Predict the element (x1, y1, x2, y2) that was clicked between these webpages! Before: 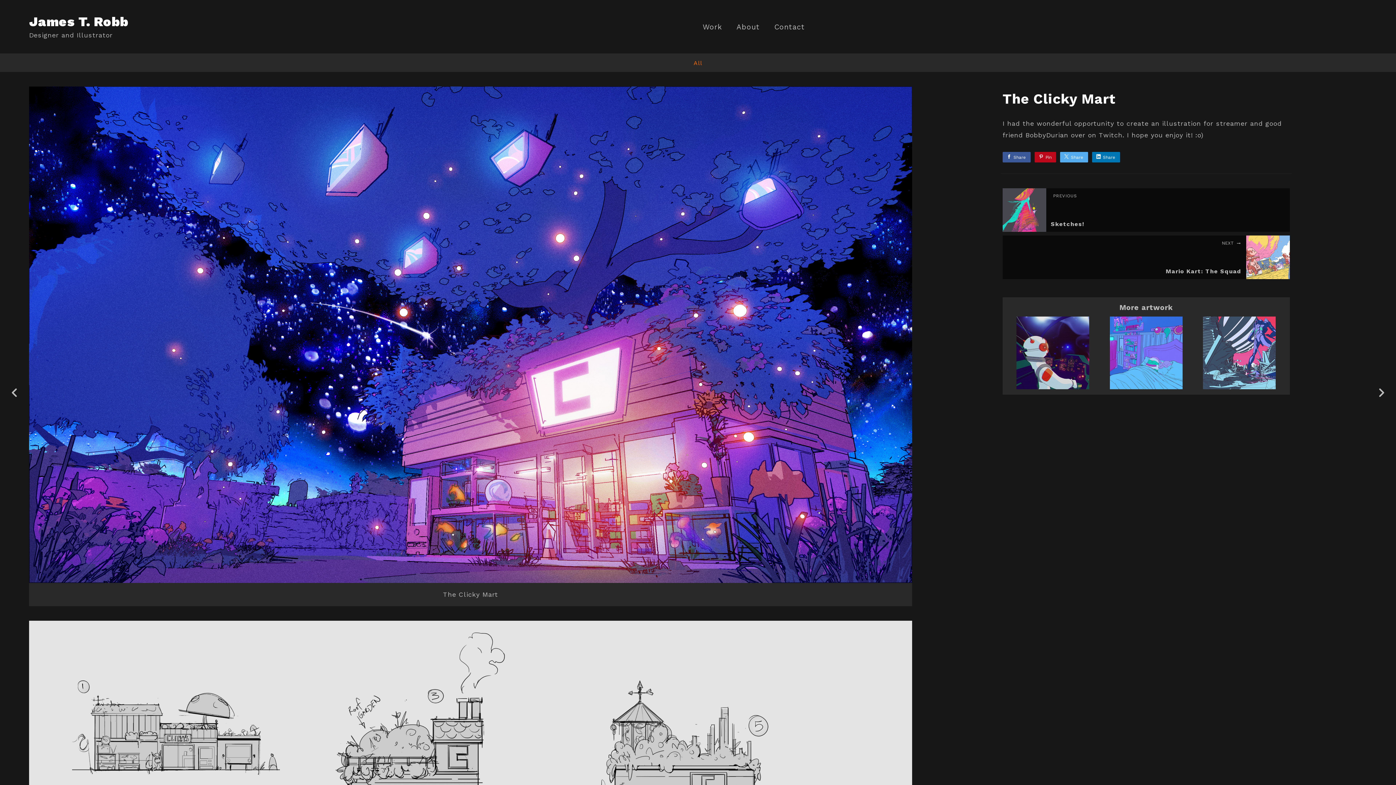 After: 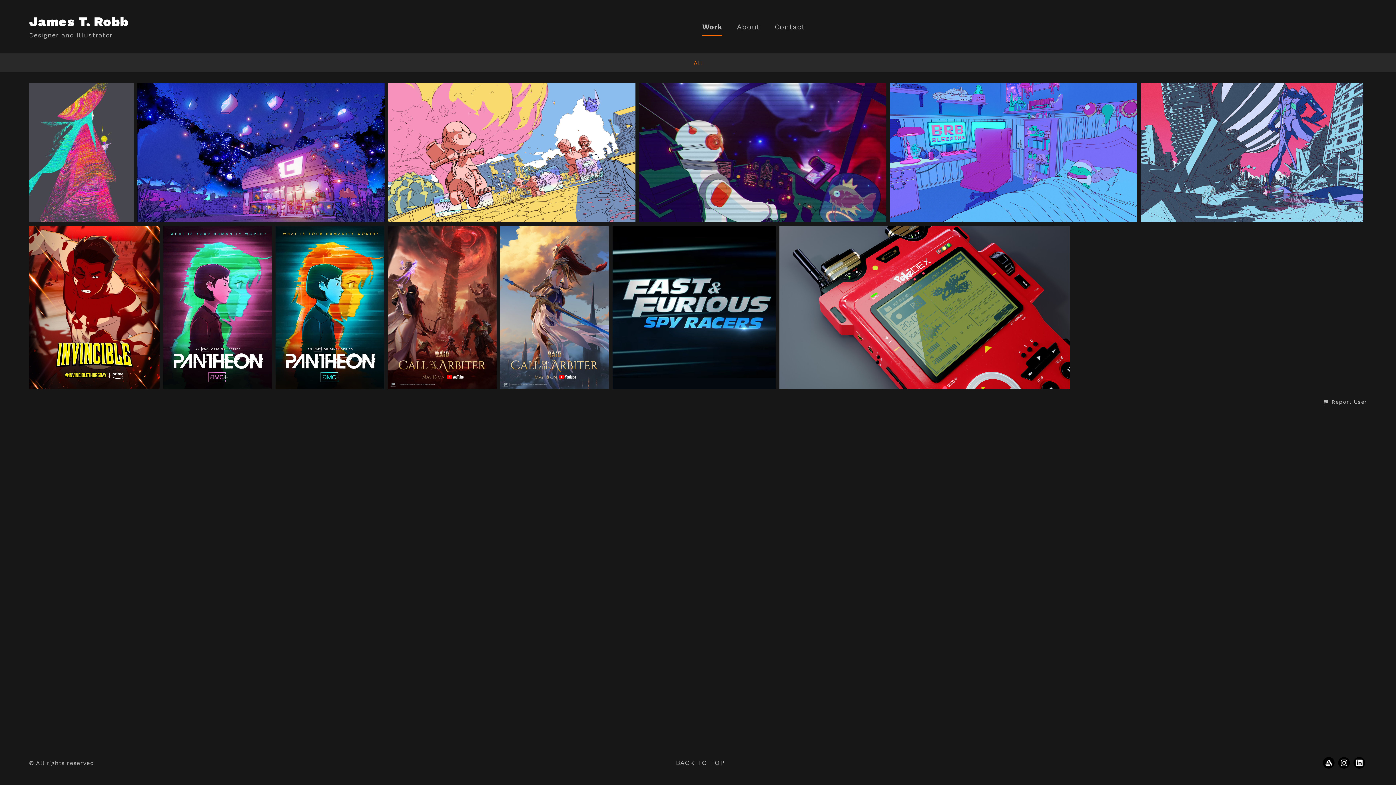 Action: label: Work bbox: (702, 22, 722, 36)